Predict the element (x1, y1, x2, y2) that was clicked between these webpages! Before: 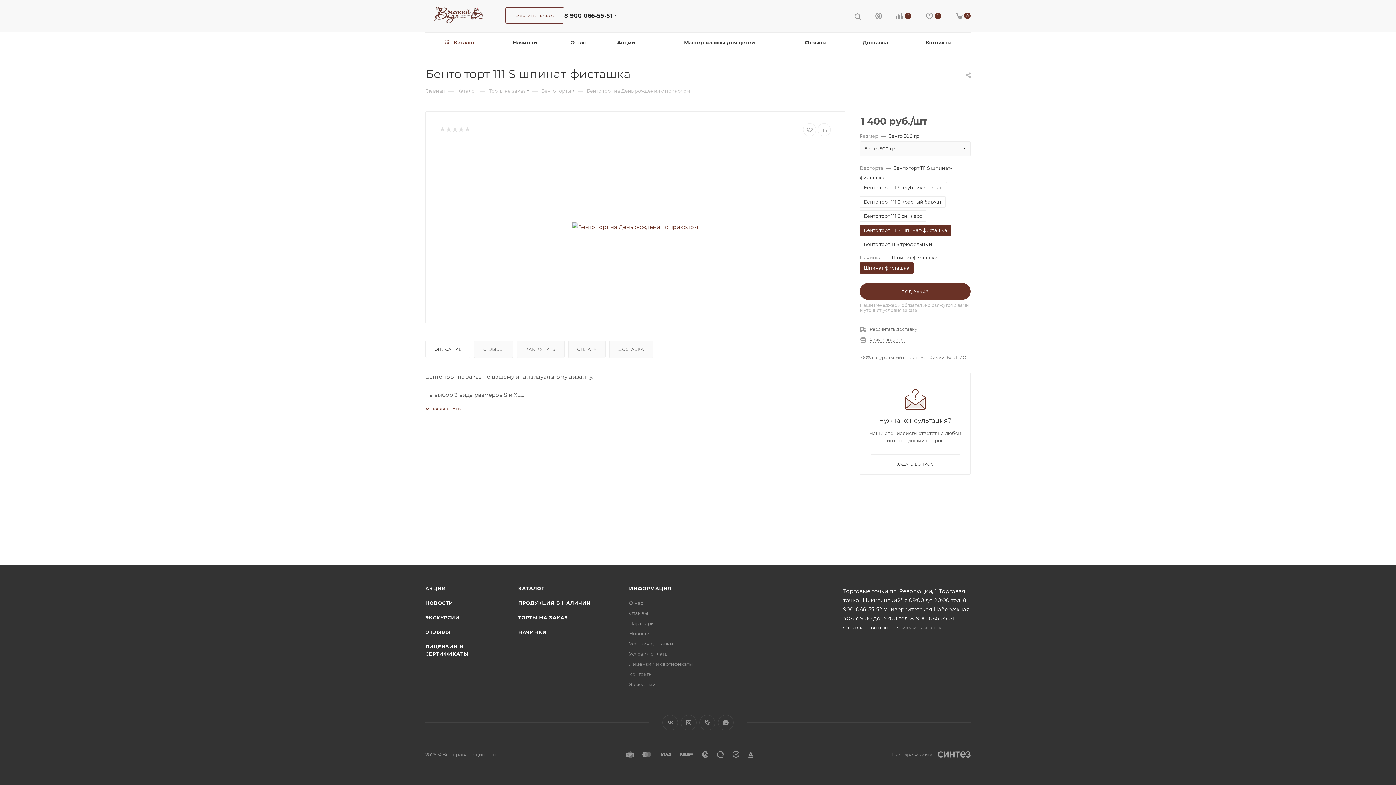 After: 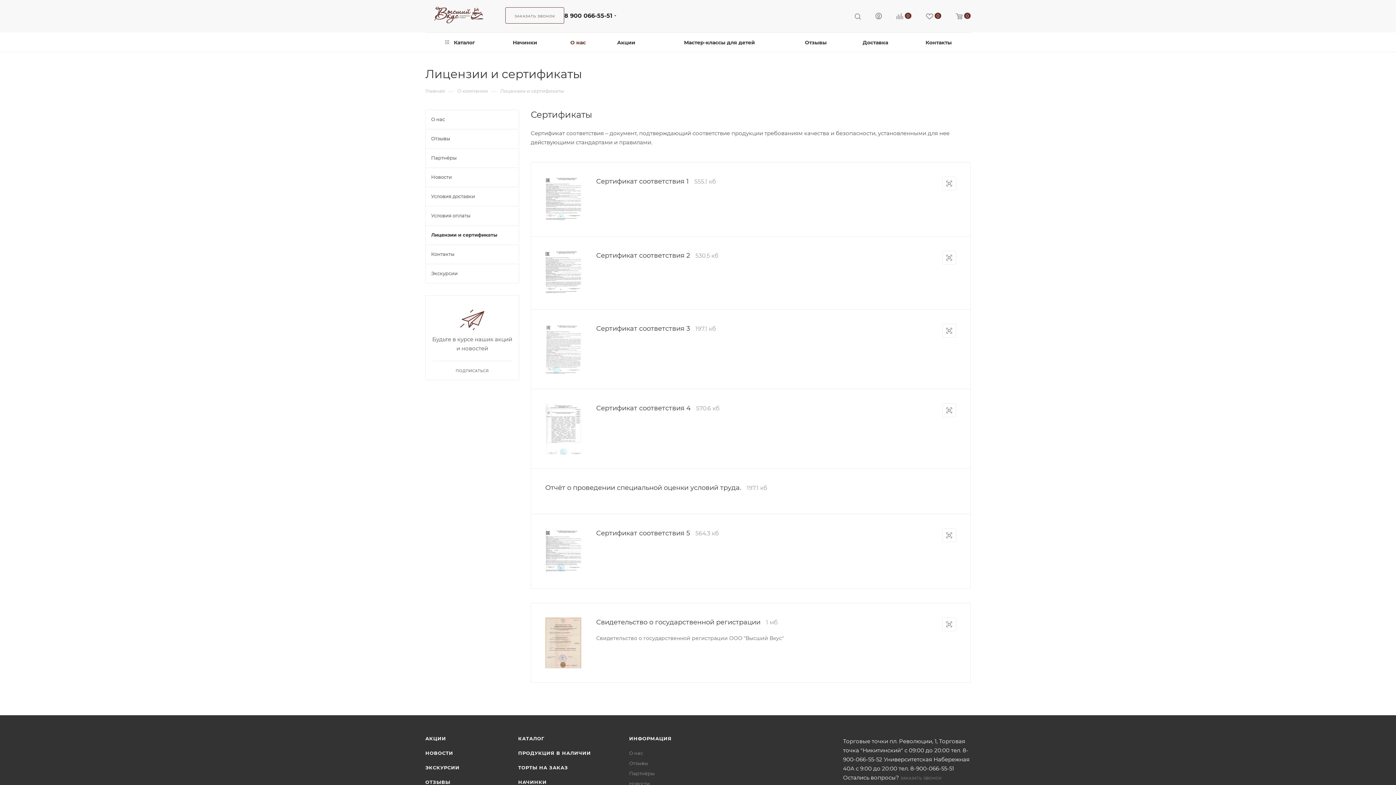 Action: label: Лицензии и сертификаты bbox: (629, 661, 692, 667)